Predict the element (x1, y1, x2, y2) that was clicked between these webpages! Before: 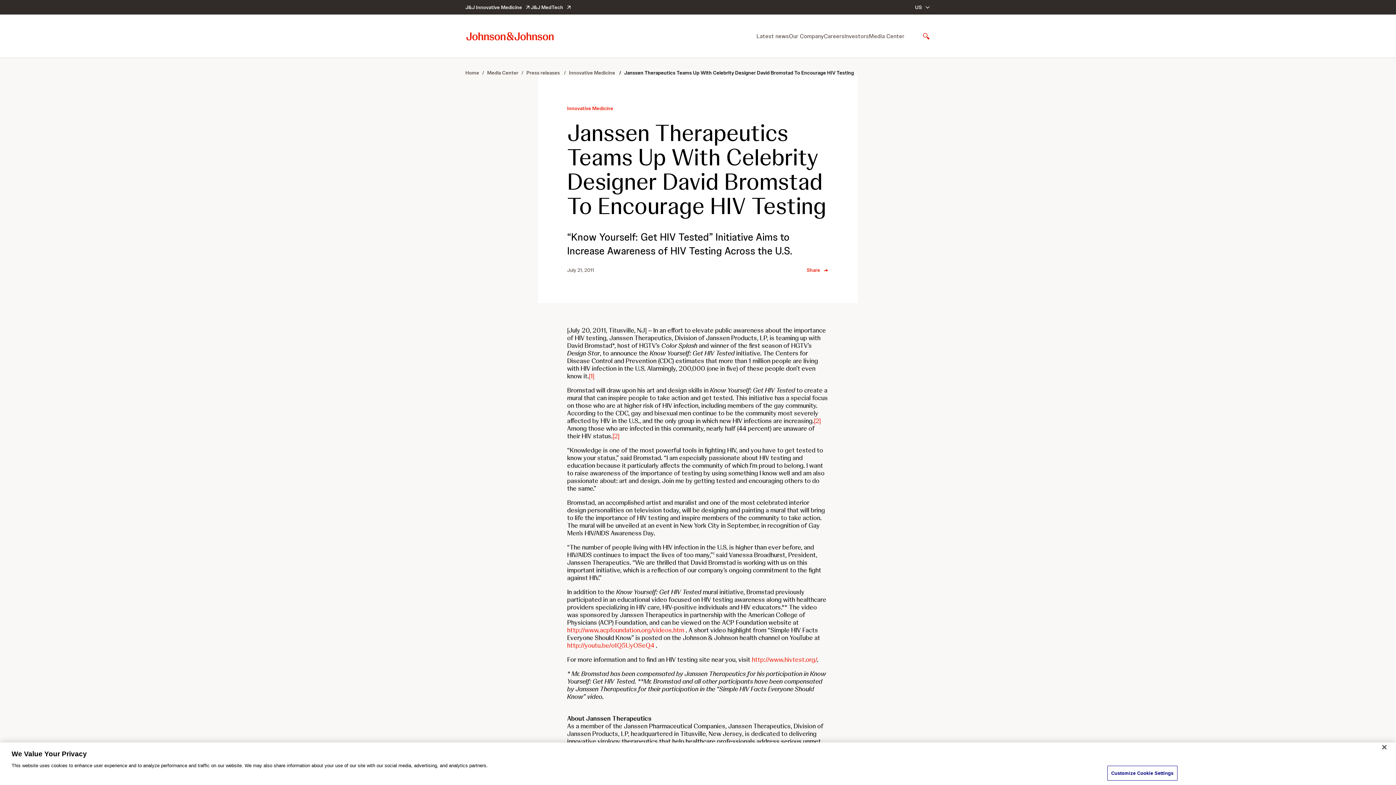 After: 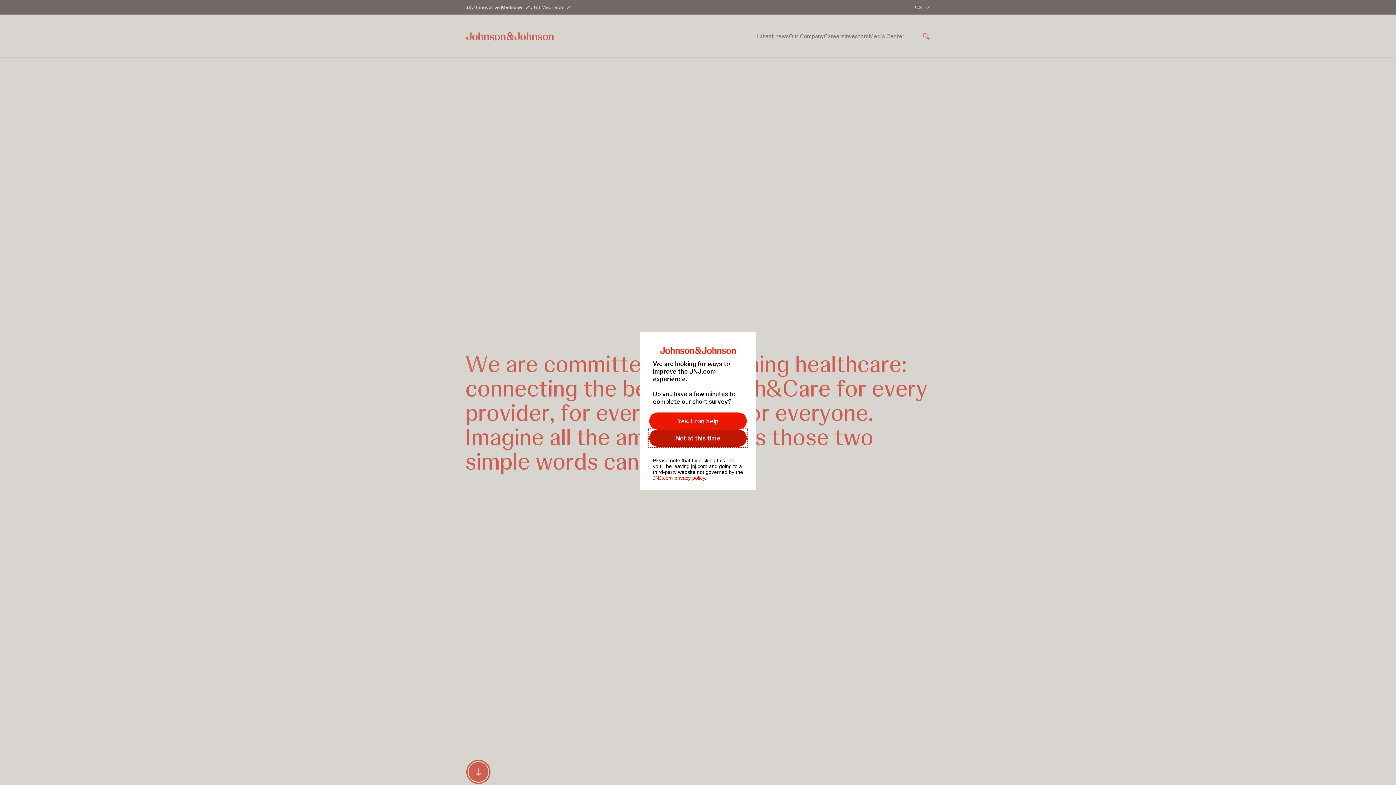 Action: bbox: (465, 32, 554, 40) label: Johnson & Johnson home page